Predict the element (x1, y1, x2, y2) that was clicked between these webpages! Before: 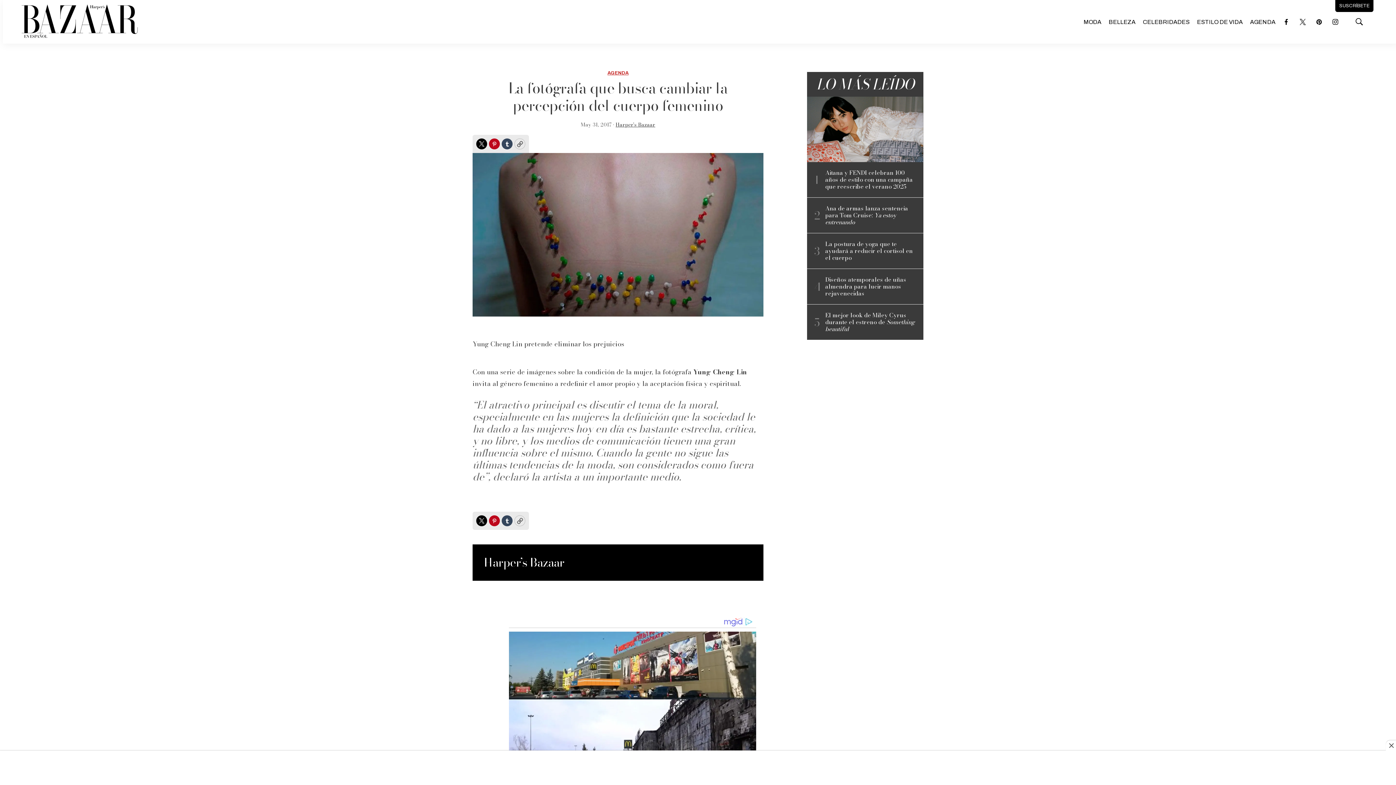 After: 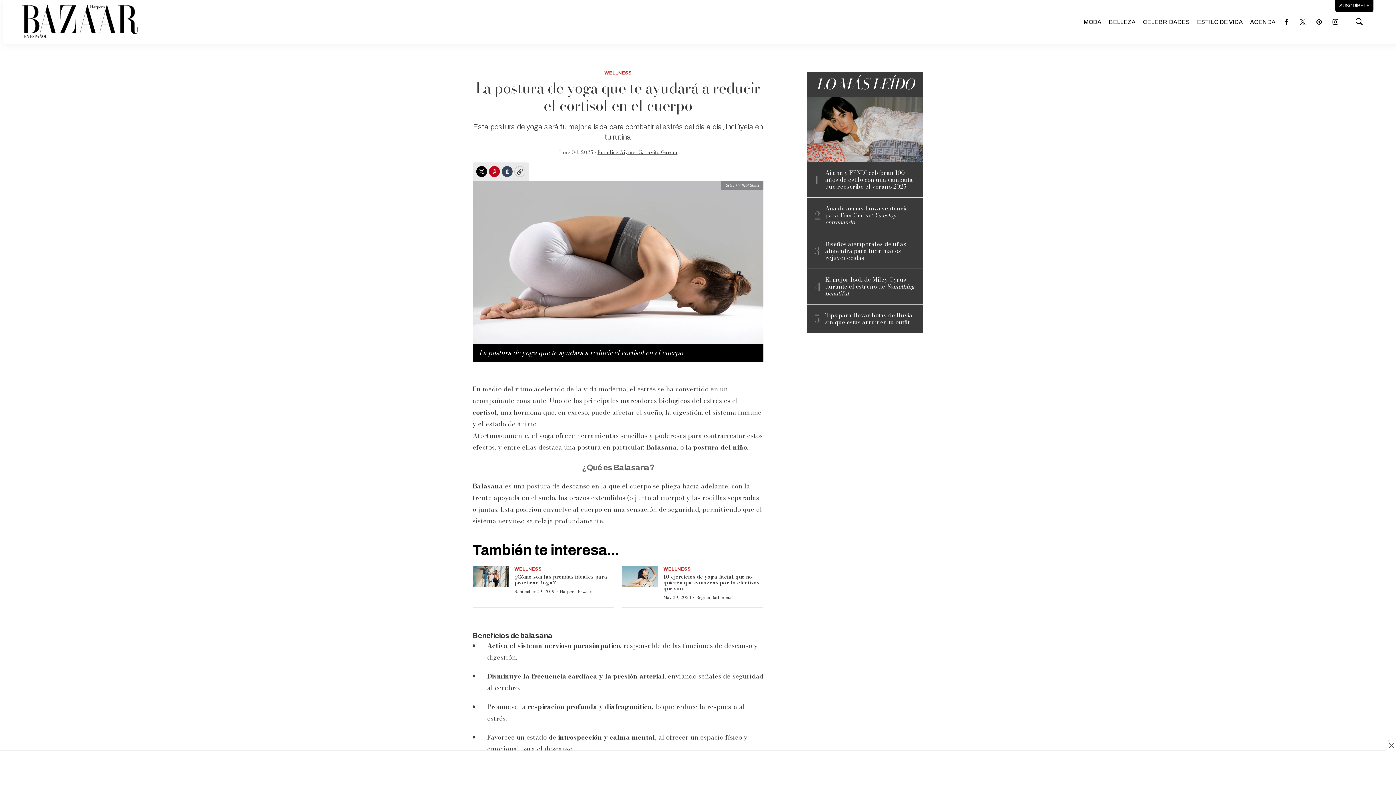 Action: label: La postura de yoga que te ayudará a reducir el cortisol en el cuerpo bbox: (825, 240, 916, 261)